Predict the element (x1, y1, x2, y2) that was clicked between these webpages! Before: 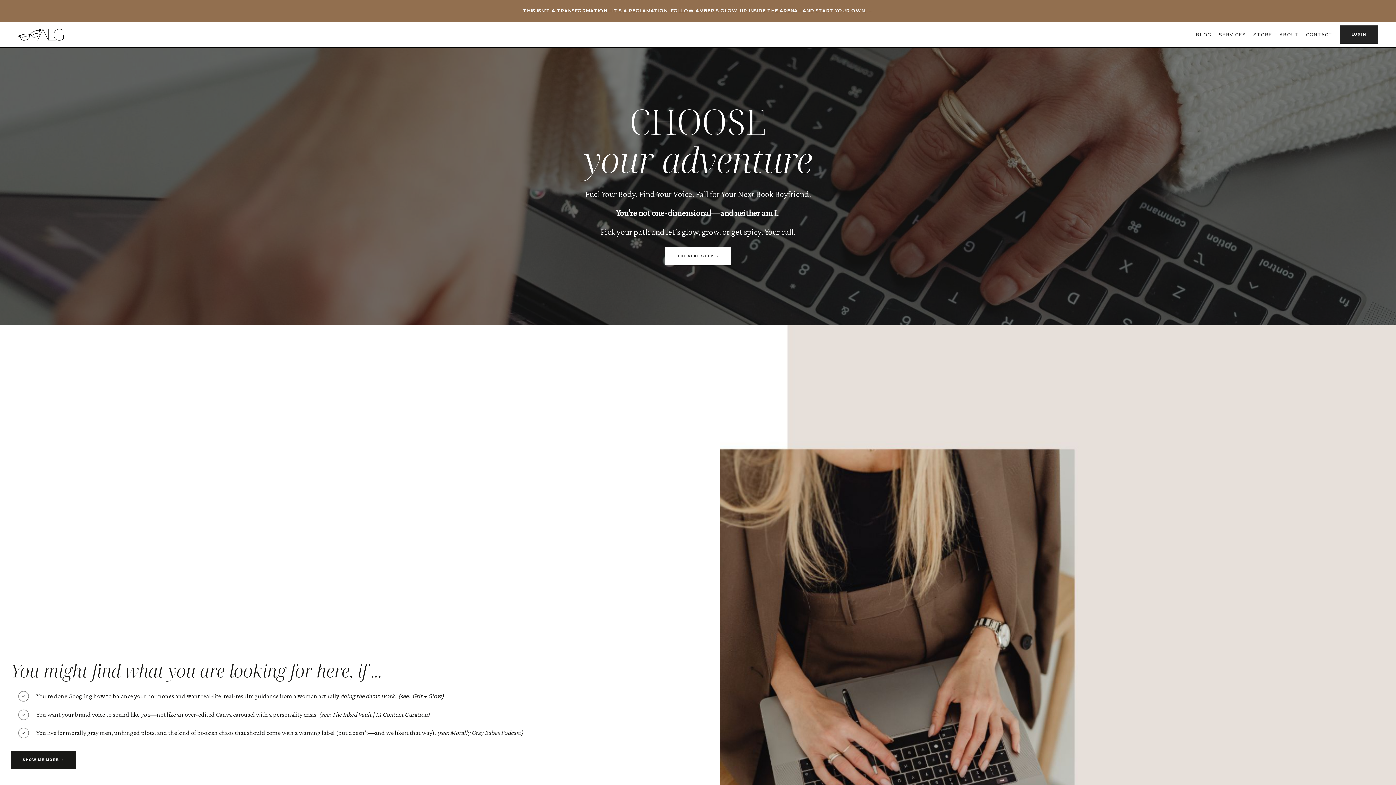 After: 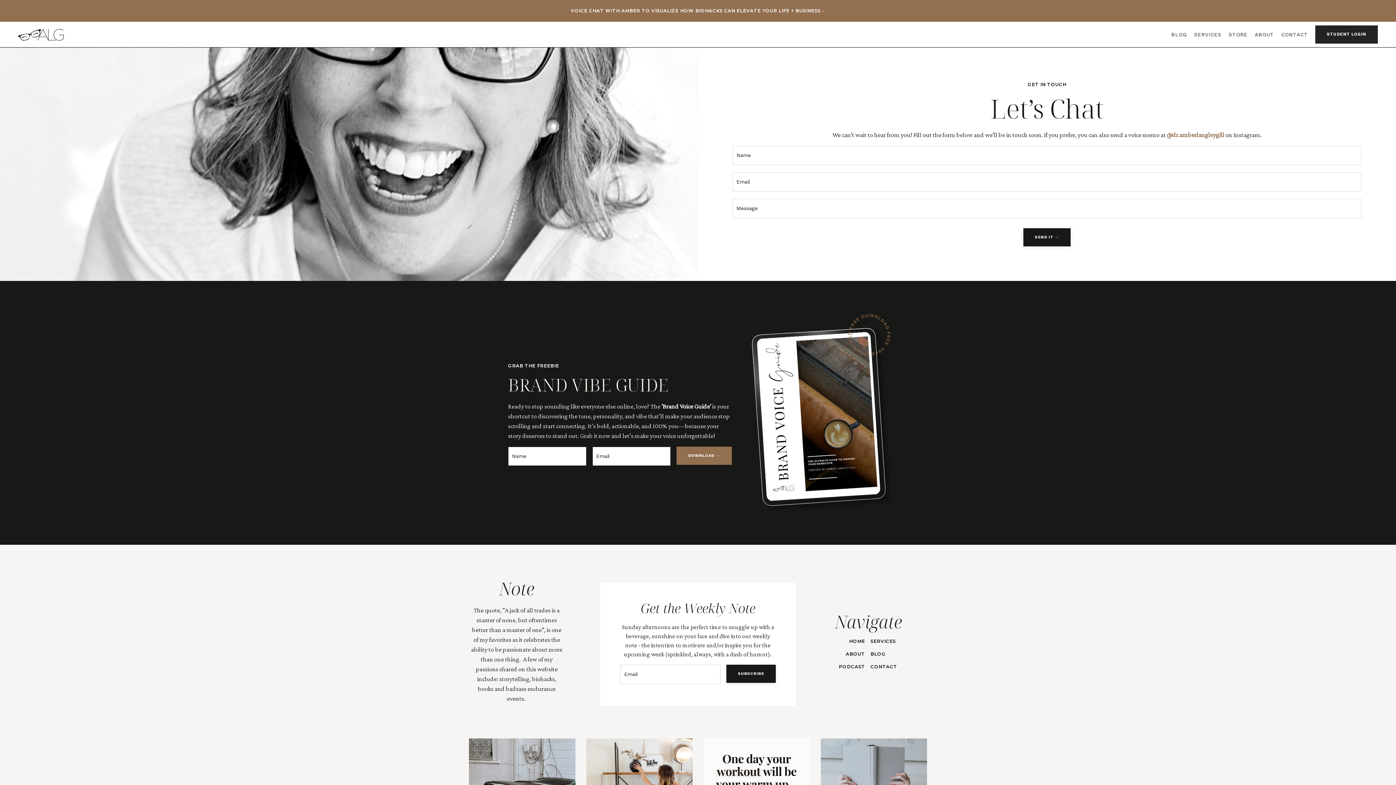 Action: label: CONTACT bbox: (1306, 30, 1332, 38)